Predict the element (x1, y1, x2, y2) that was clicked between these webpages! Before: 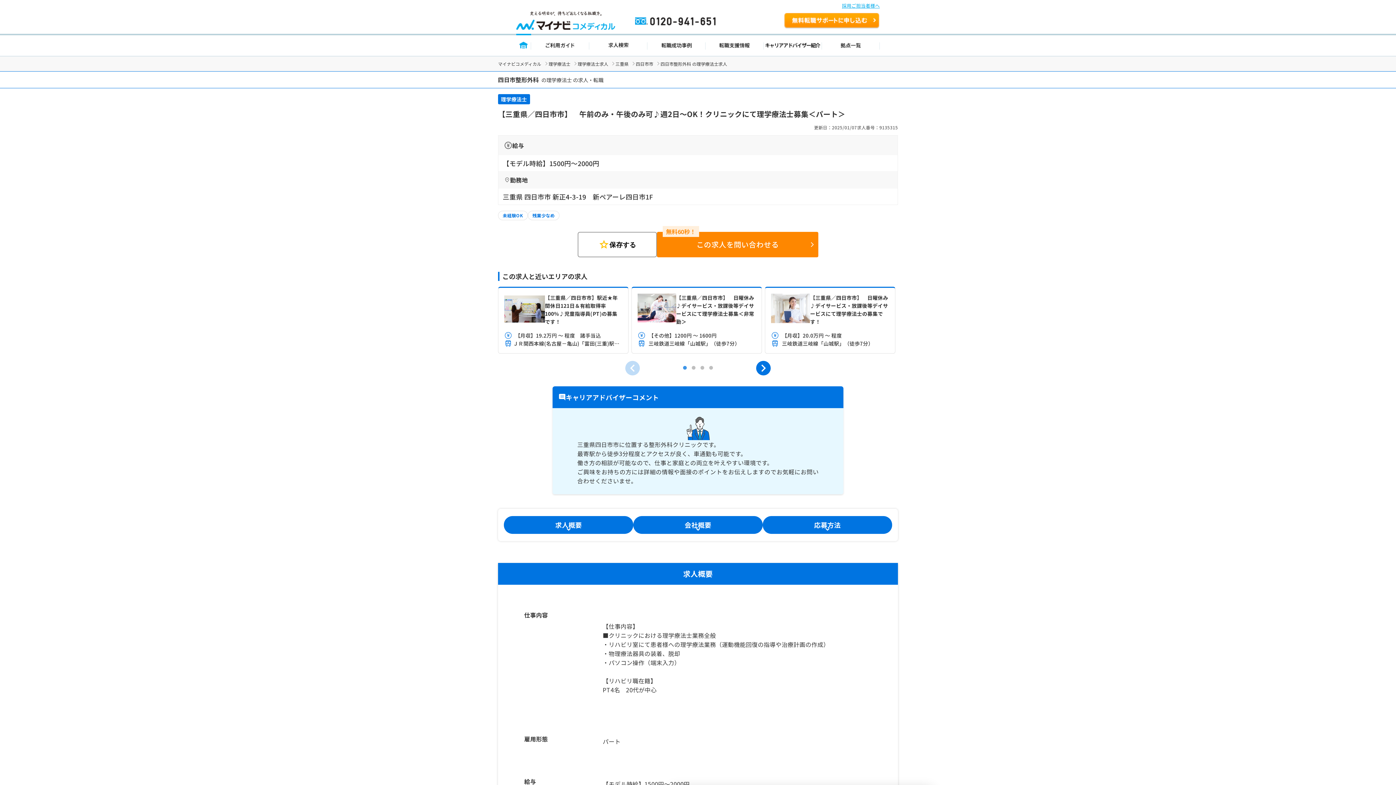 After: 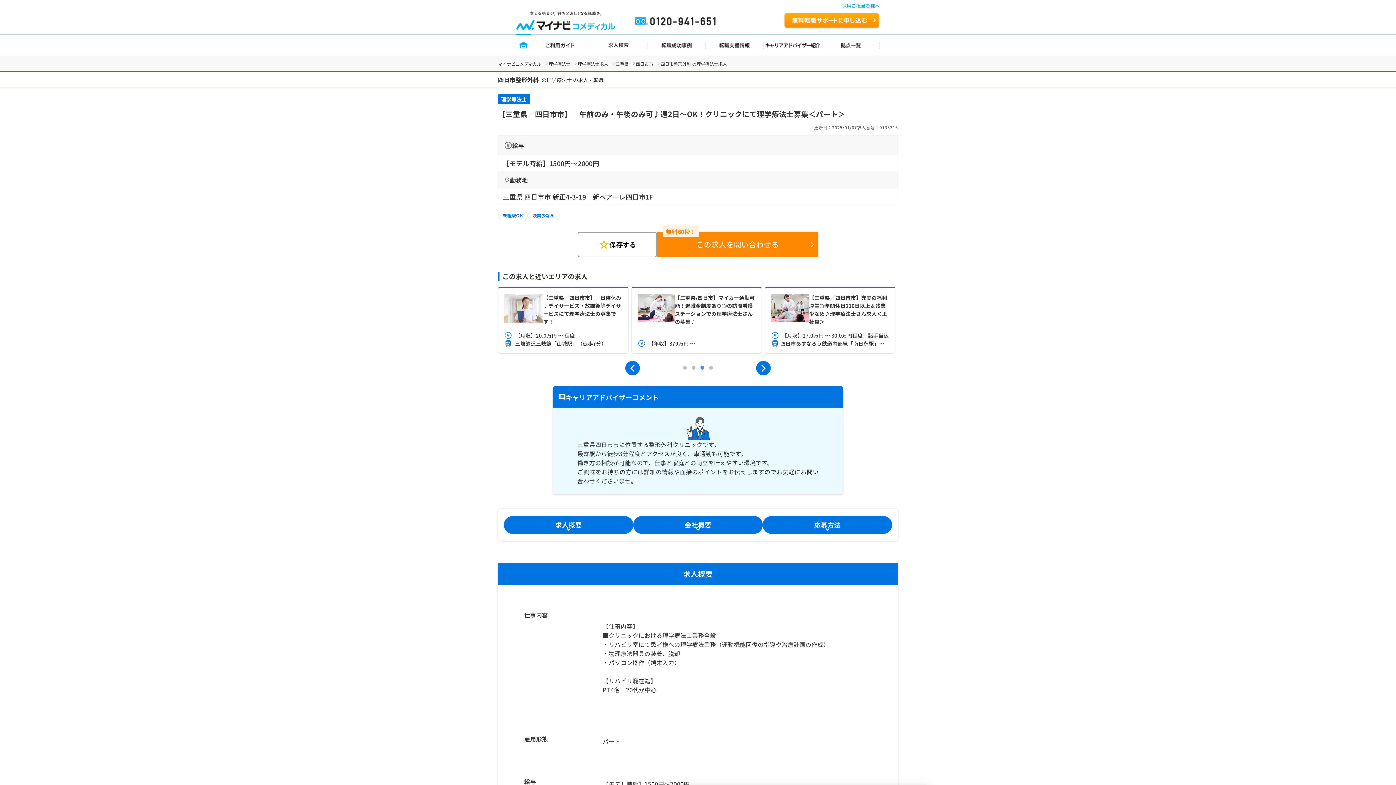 Action: label: 3 of 2 bbox: (698, 364, 706, 372)